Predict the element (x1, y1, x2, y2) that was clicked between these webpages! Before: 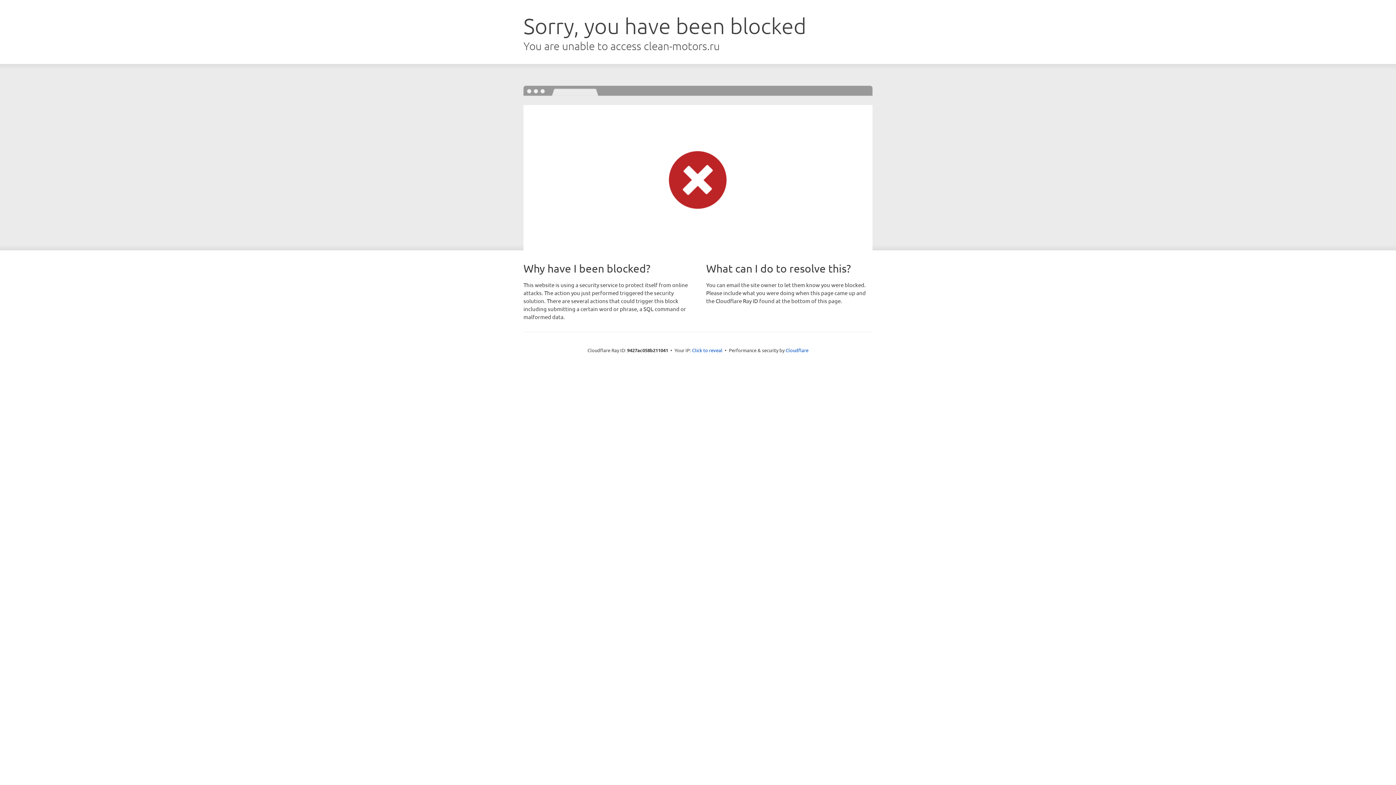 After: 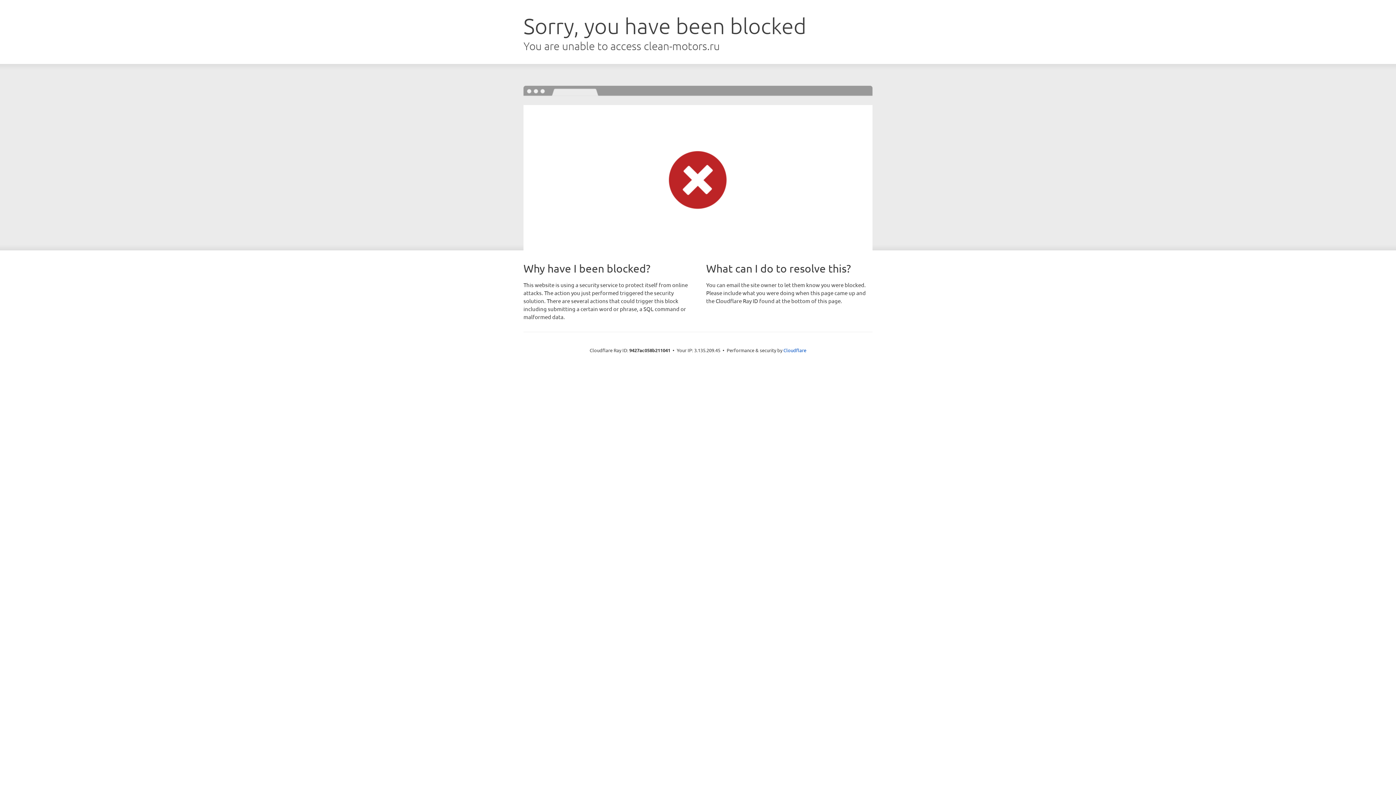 Action: label: Click to reveal bbox: (692, 346, 722, 353)